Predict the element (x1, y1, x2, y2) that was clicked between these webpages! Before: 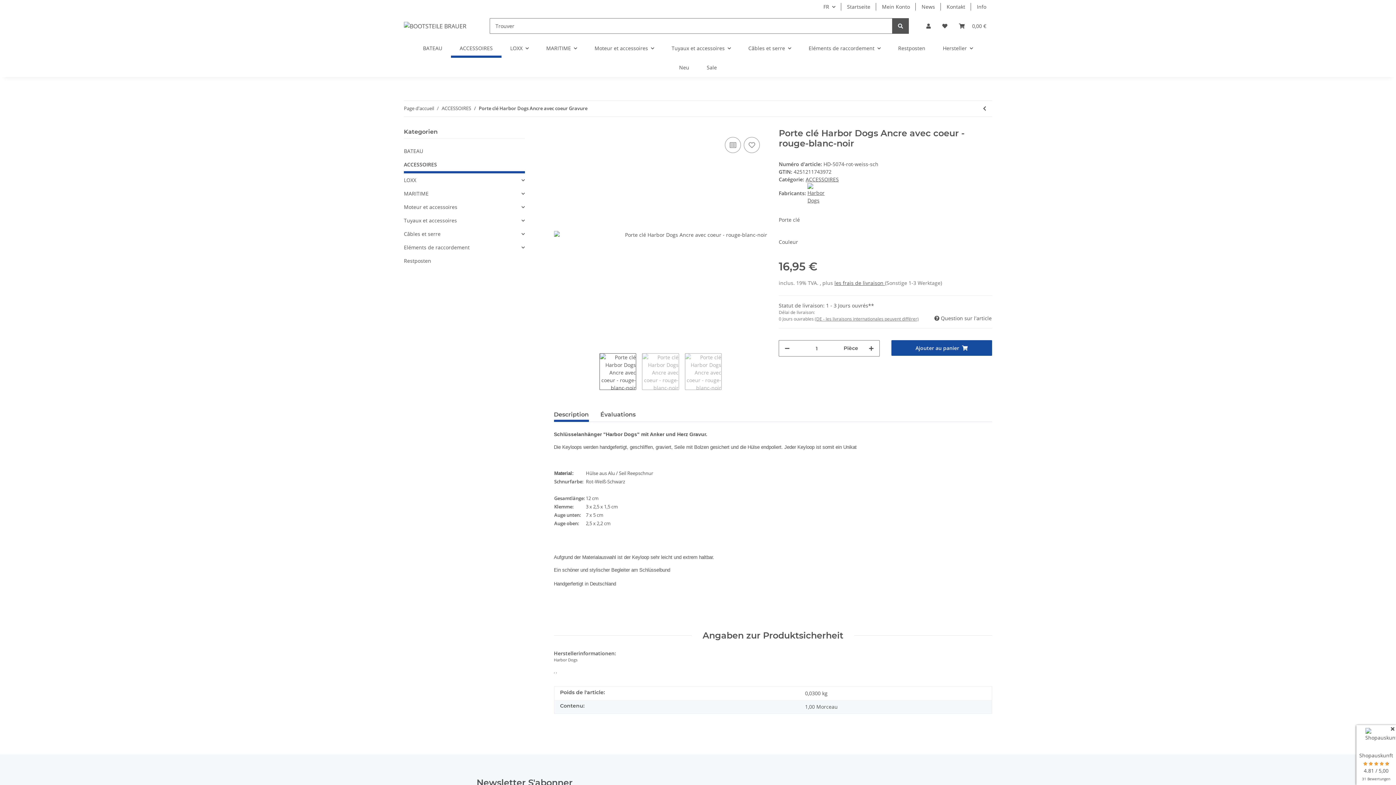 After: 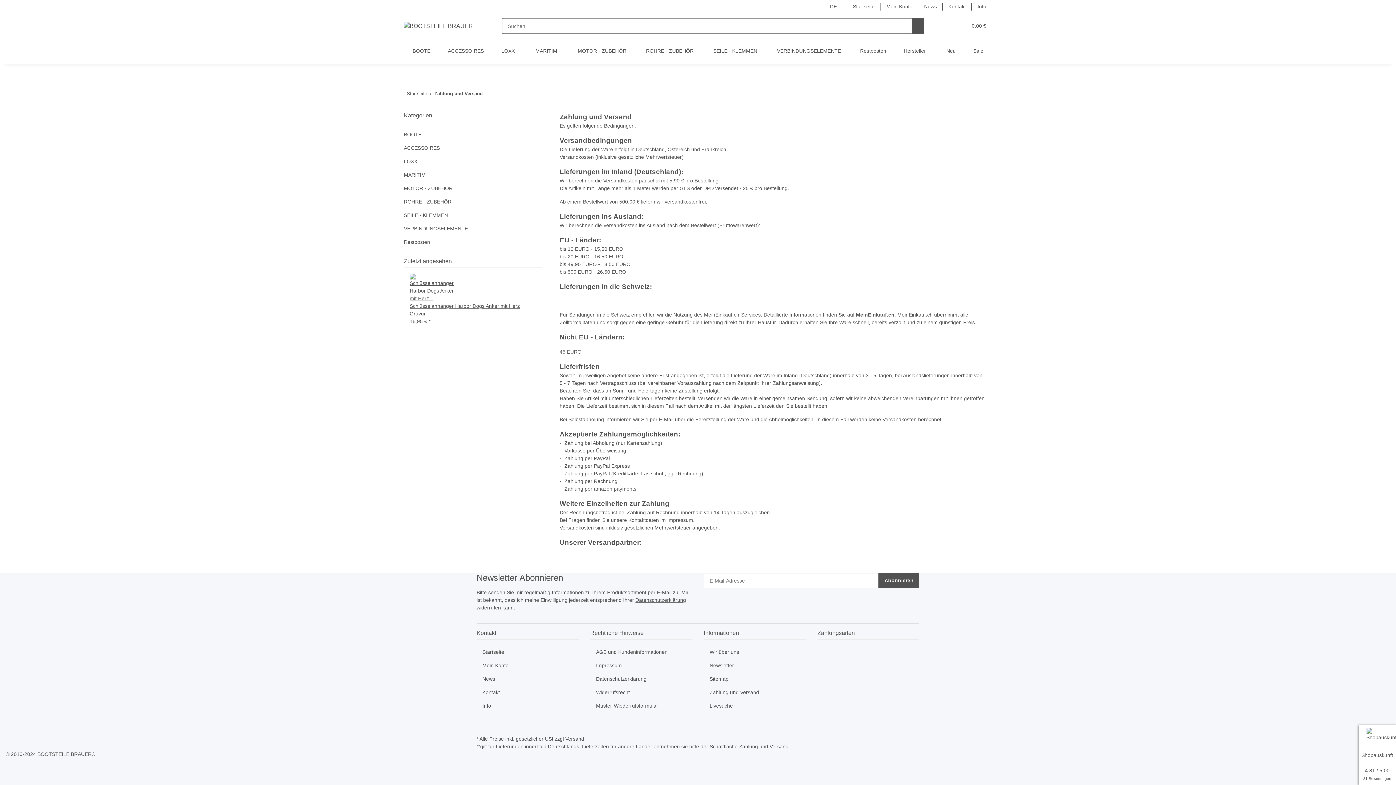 Action: bbox: (834, 279, 885, 286) label: les frais de livraison 